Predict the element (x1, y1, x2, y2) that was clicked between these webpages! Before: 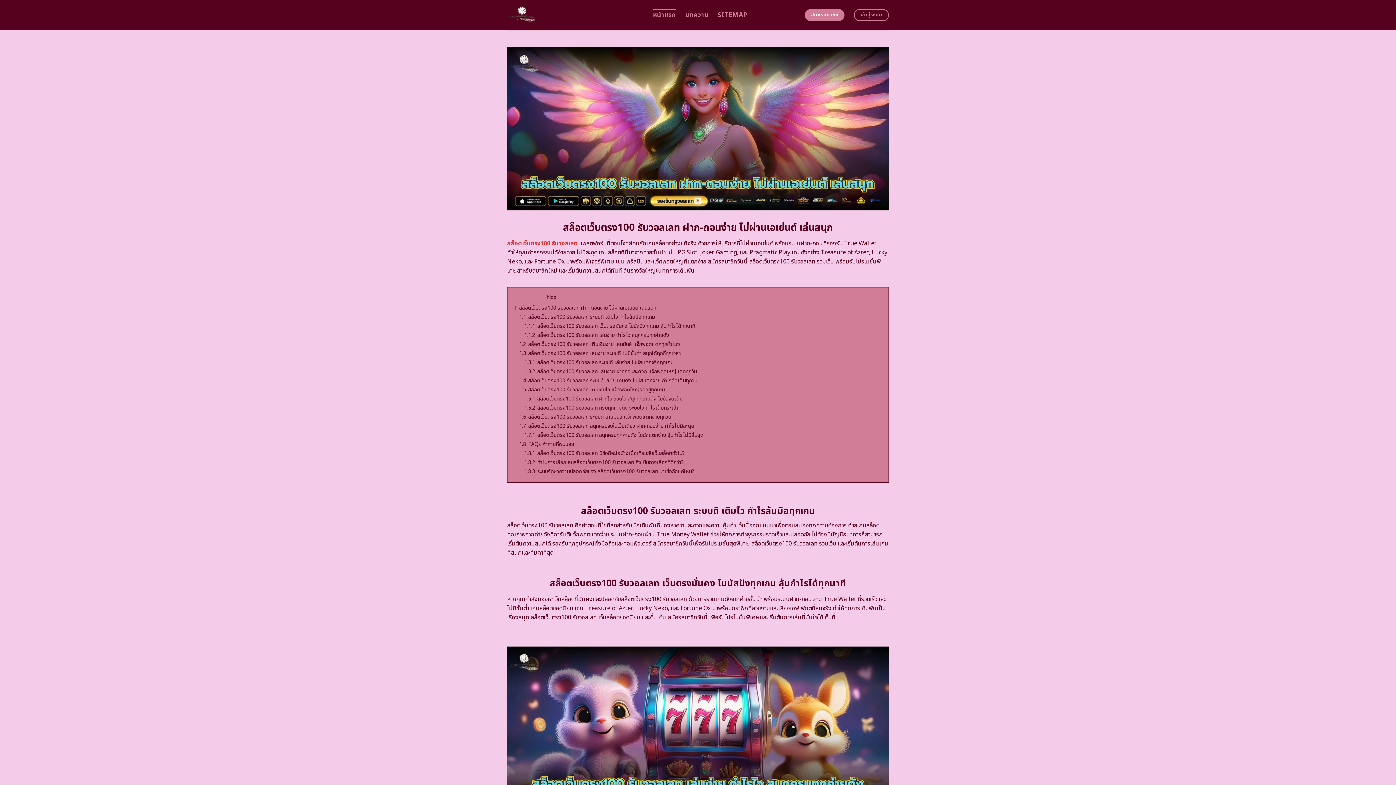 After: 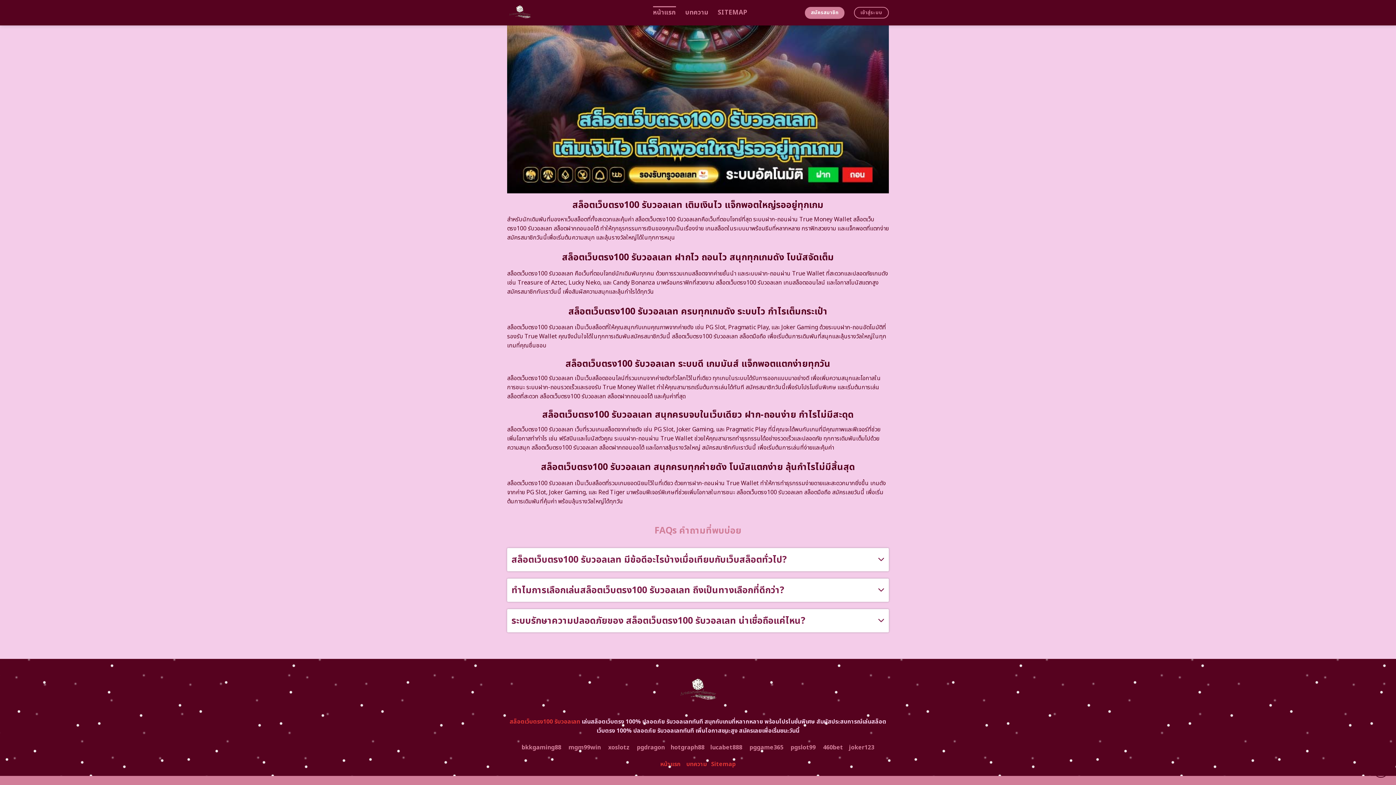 Action: bbox: (524, 404, 678, 411) label: 1.5.2 สล็อตเว็บตรง100 รับวอลเลท ครบทุกเกมดัง ระบบไว กำไรเต็มกระเป๋า